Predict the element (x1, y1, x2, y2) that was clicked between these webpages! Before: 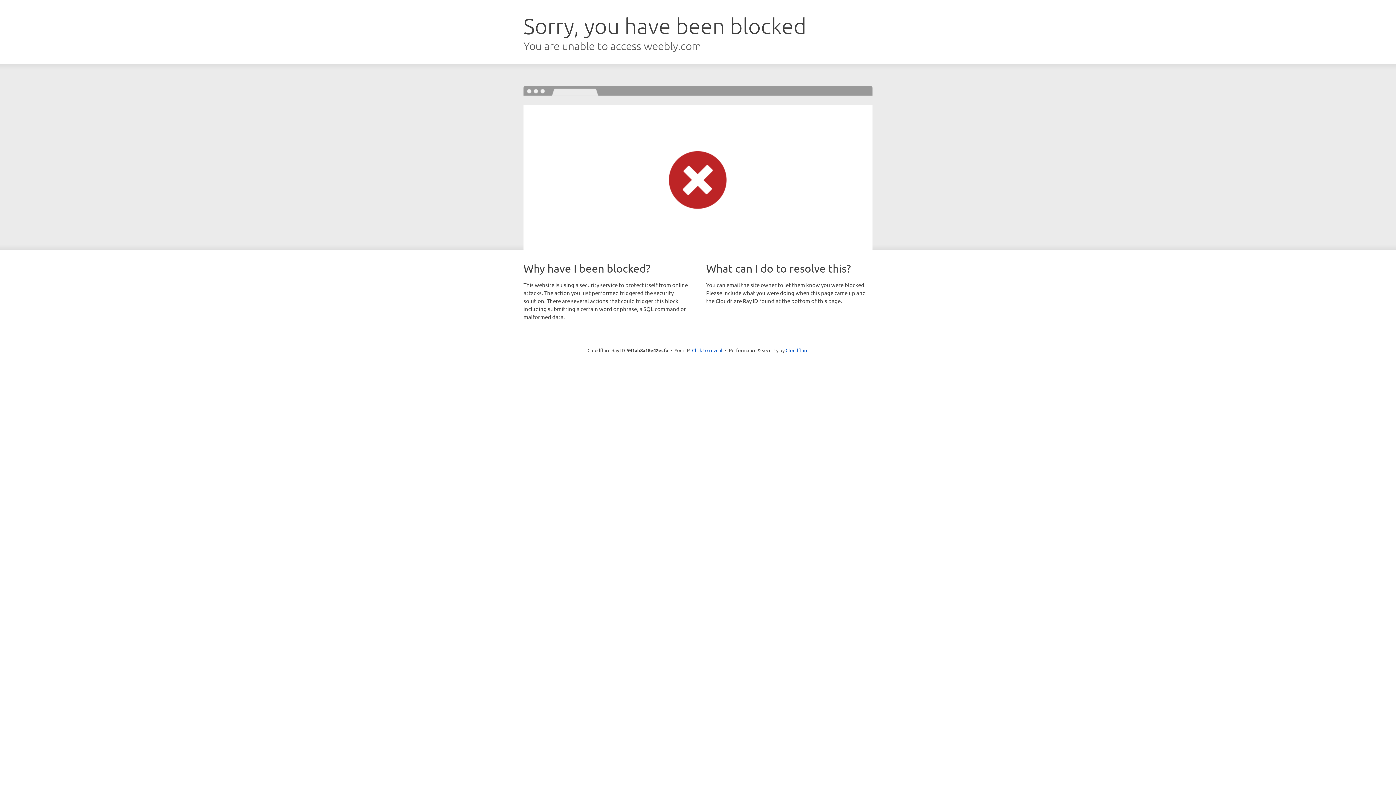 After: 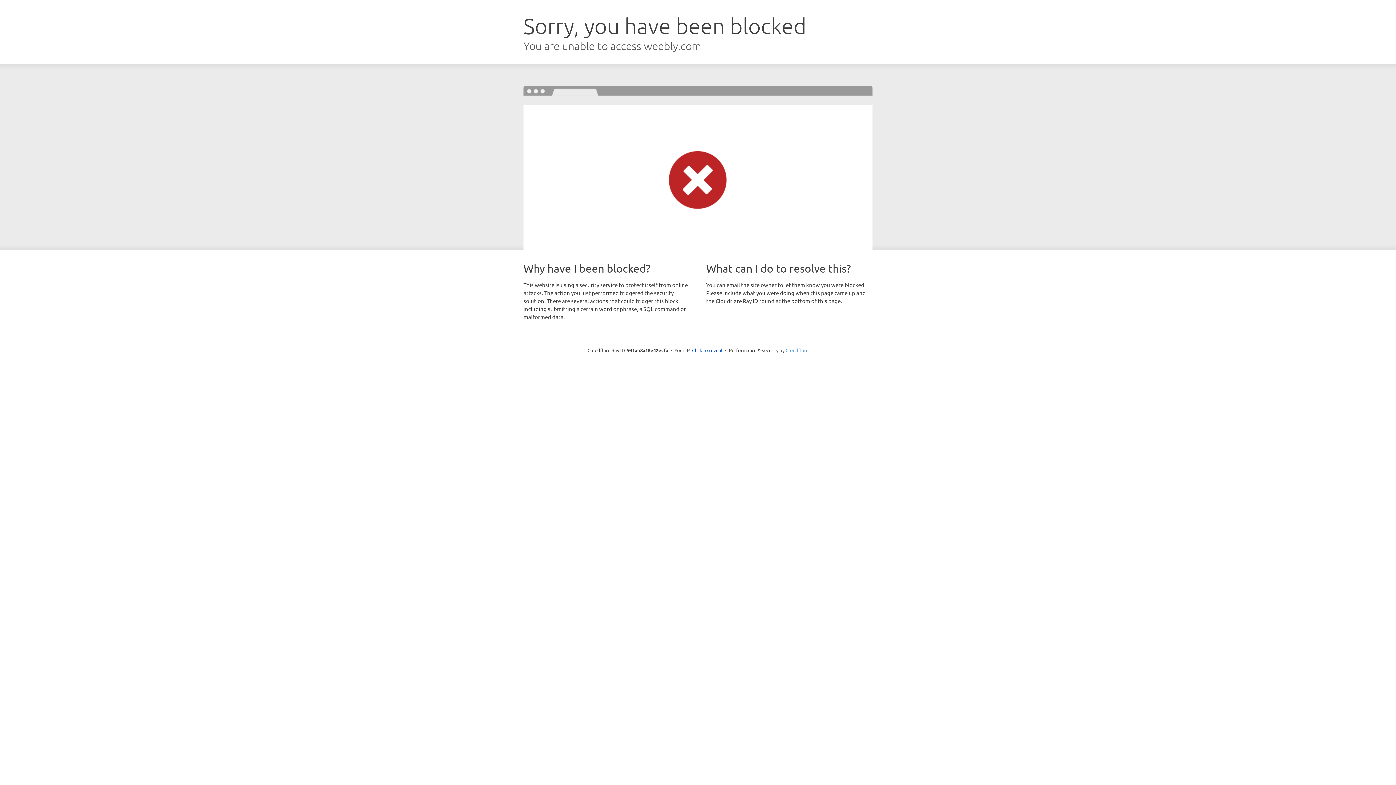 Action: label: Cloudflare bbox: (785, 347, 808, 353)